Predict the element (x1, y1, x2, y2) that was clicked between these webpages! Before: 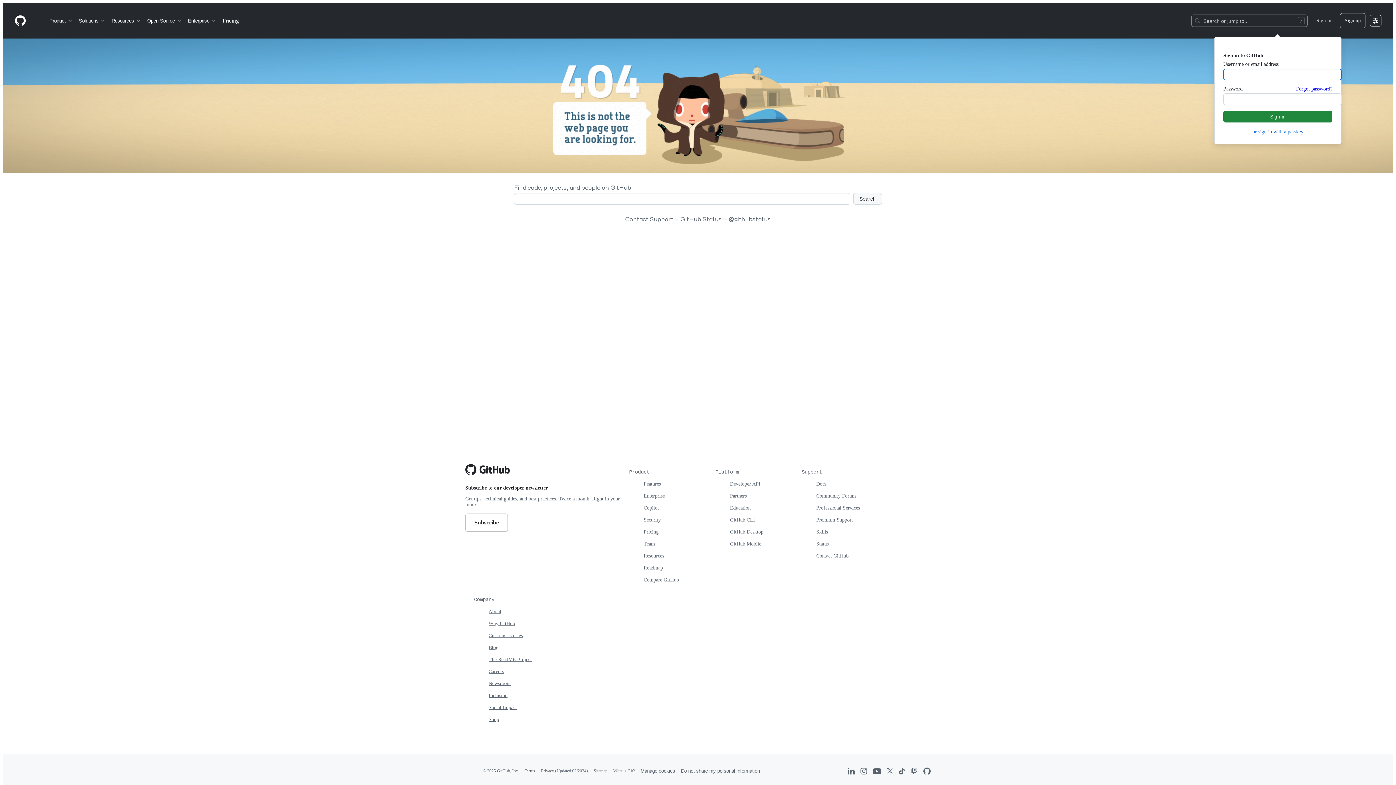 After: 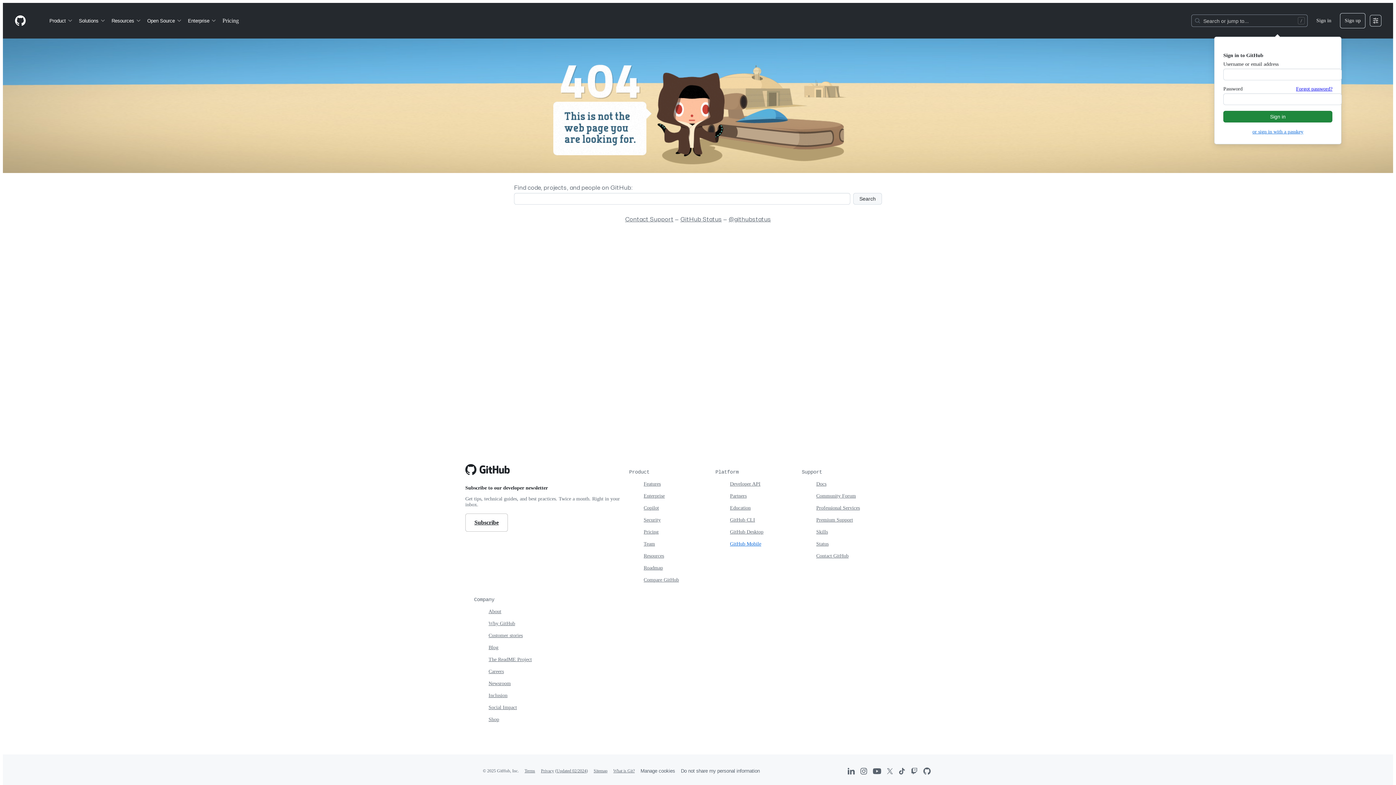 Action: bbox: (730, 541, 761, 546) label: GitHub Mobile